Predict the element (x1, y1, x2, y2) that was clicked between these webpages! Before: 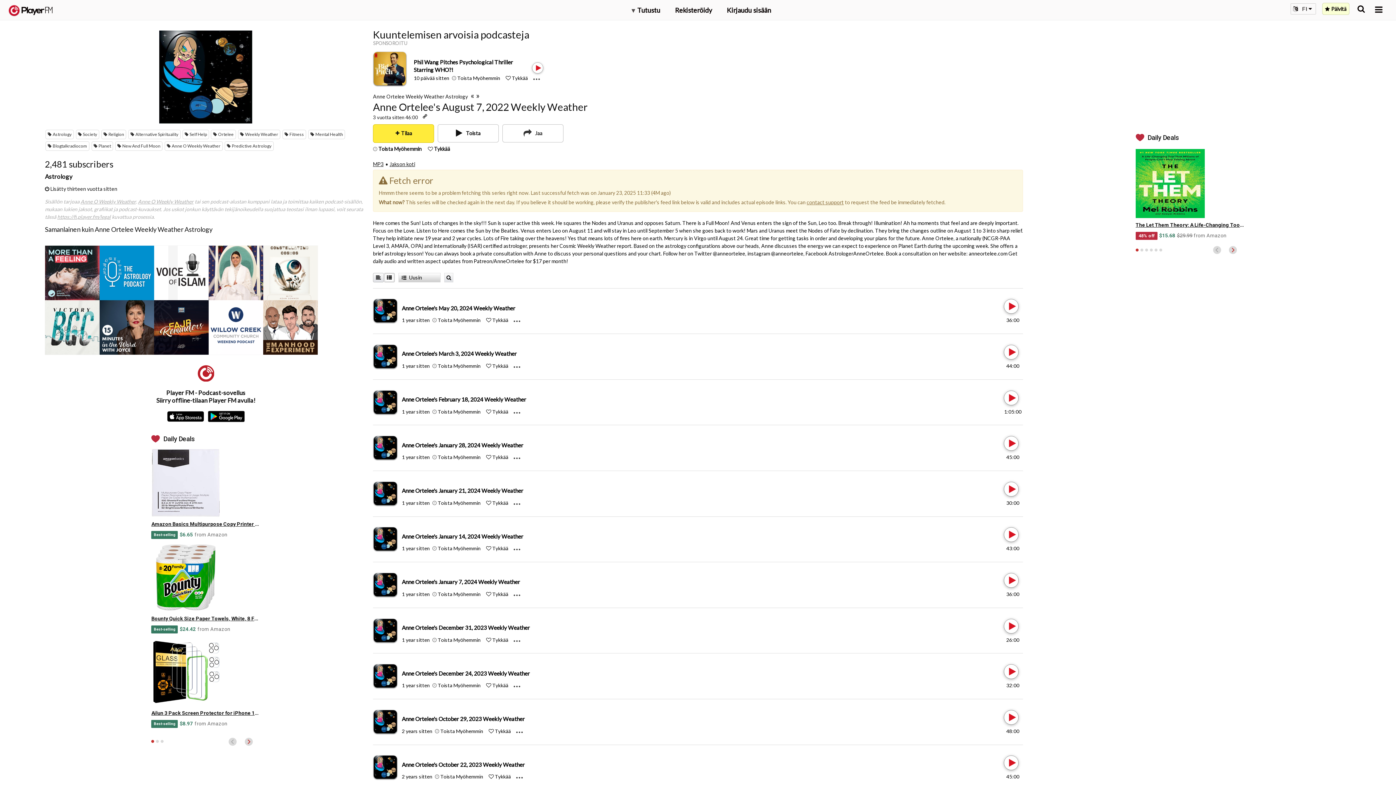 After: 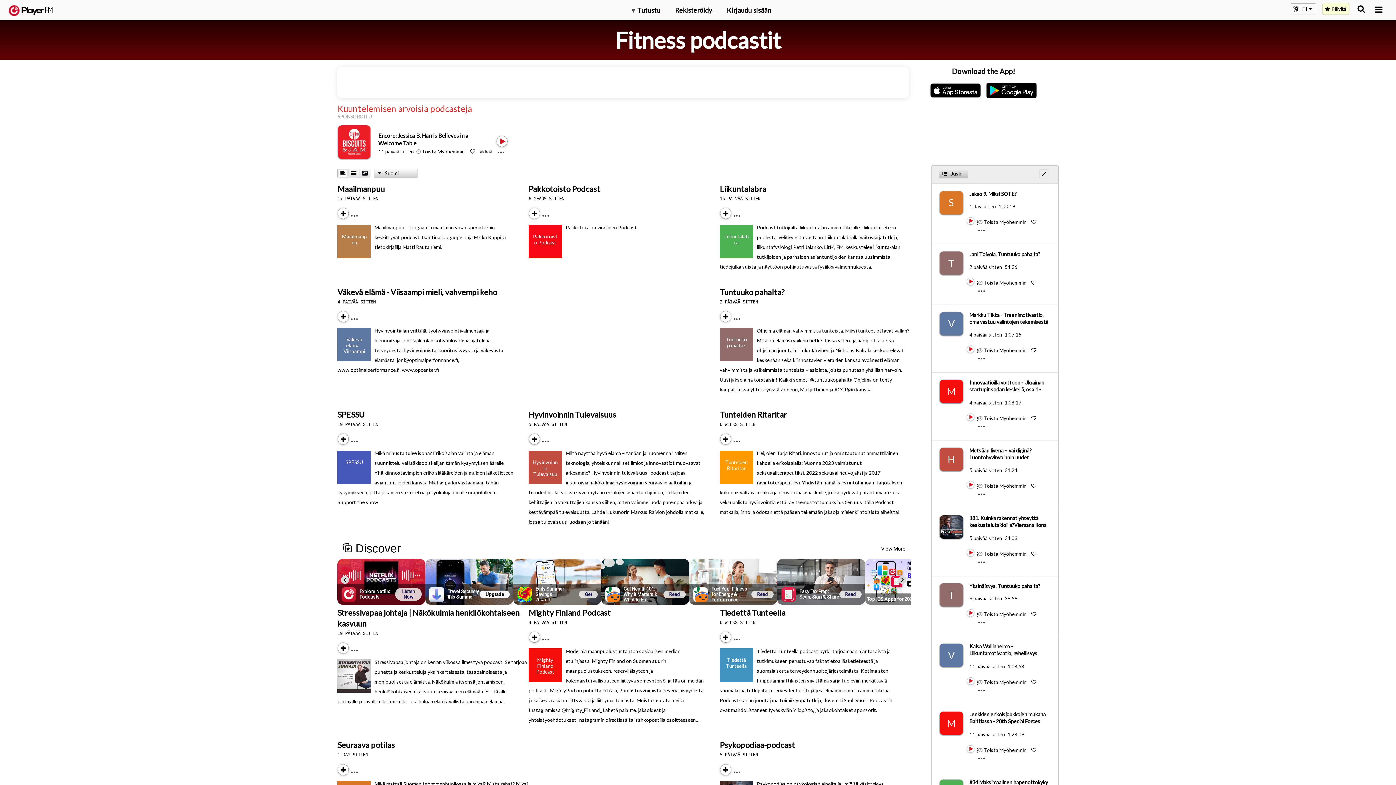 Action: label: Fitness bbox: (282, 129, 306, 139)